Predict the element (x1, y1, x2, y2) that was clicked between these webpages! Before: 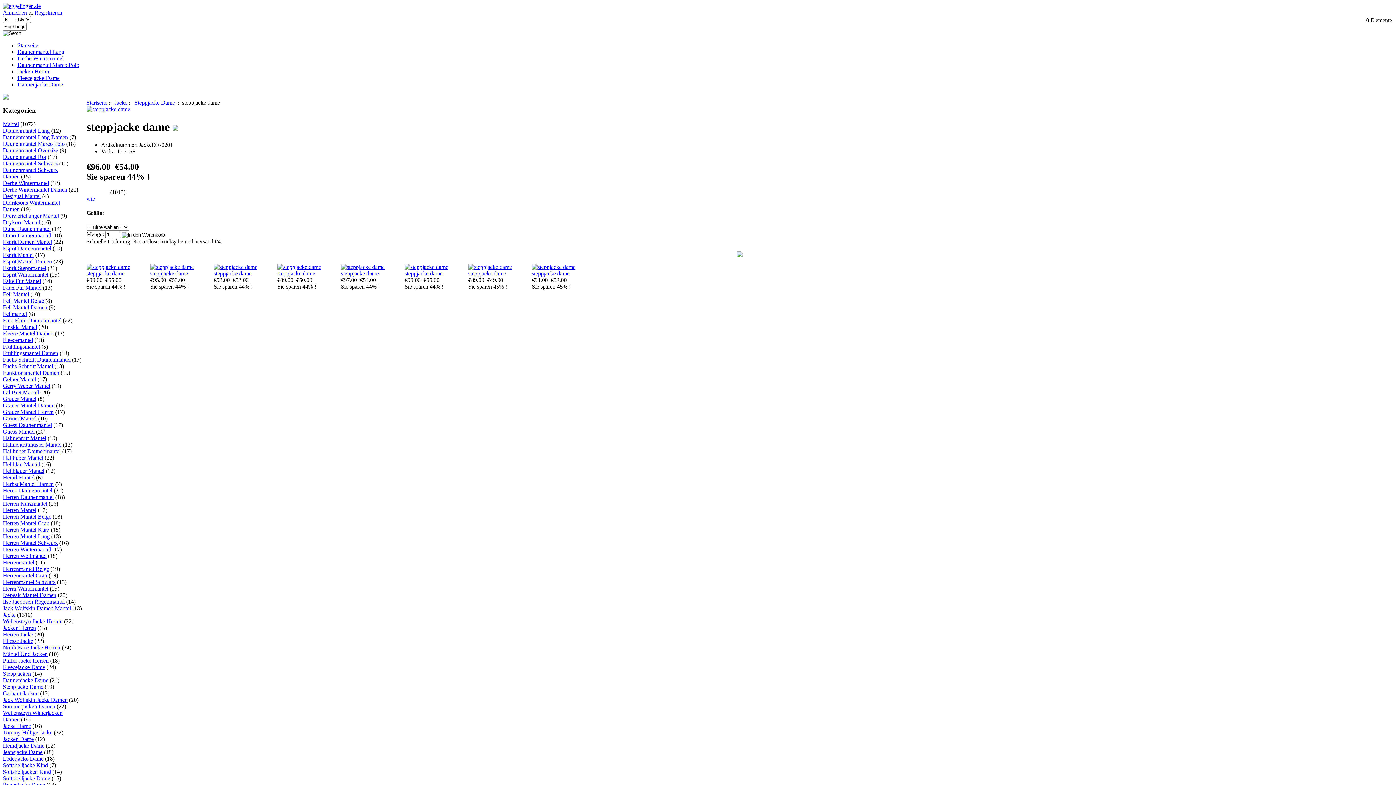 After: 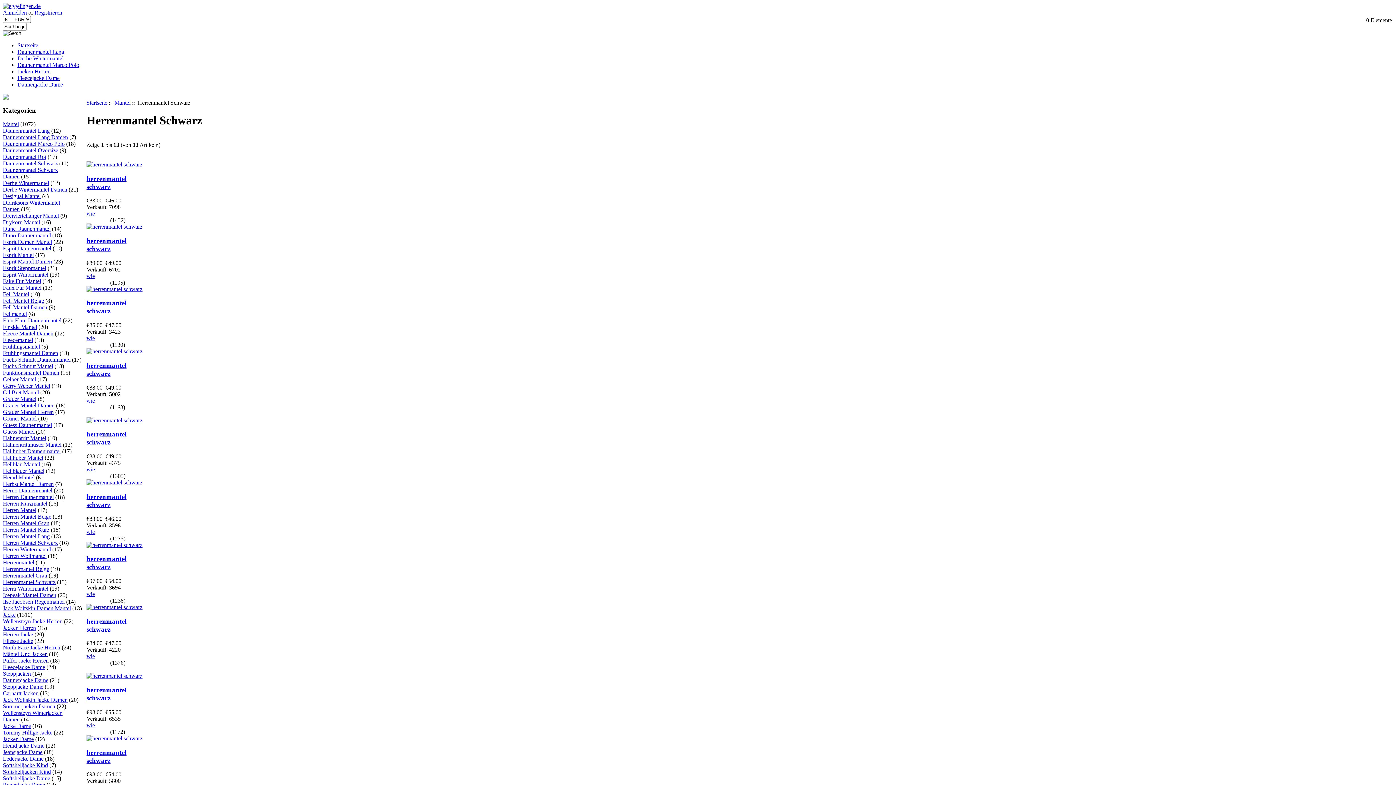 Action: label: Herrenmantel Schwarz bbox: (2, 579, 55, 585)